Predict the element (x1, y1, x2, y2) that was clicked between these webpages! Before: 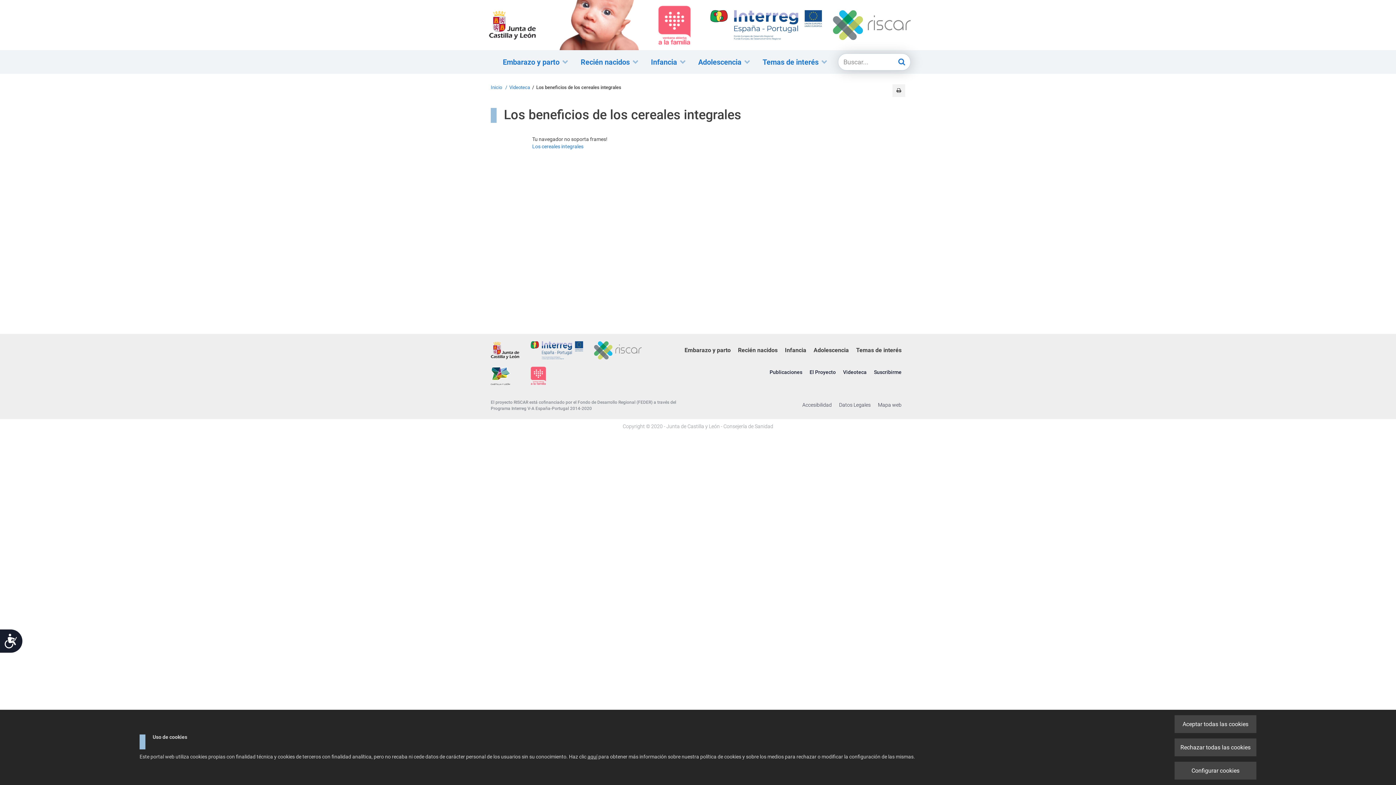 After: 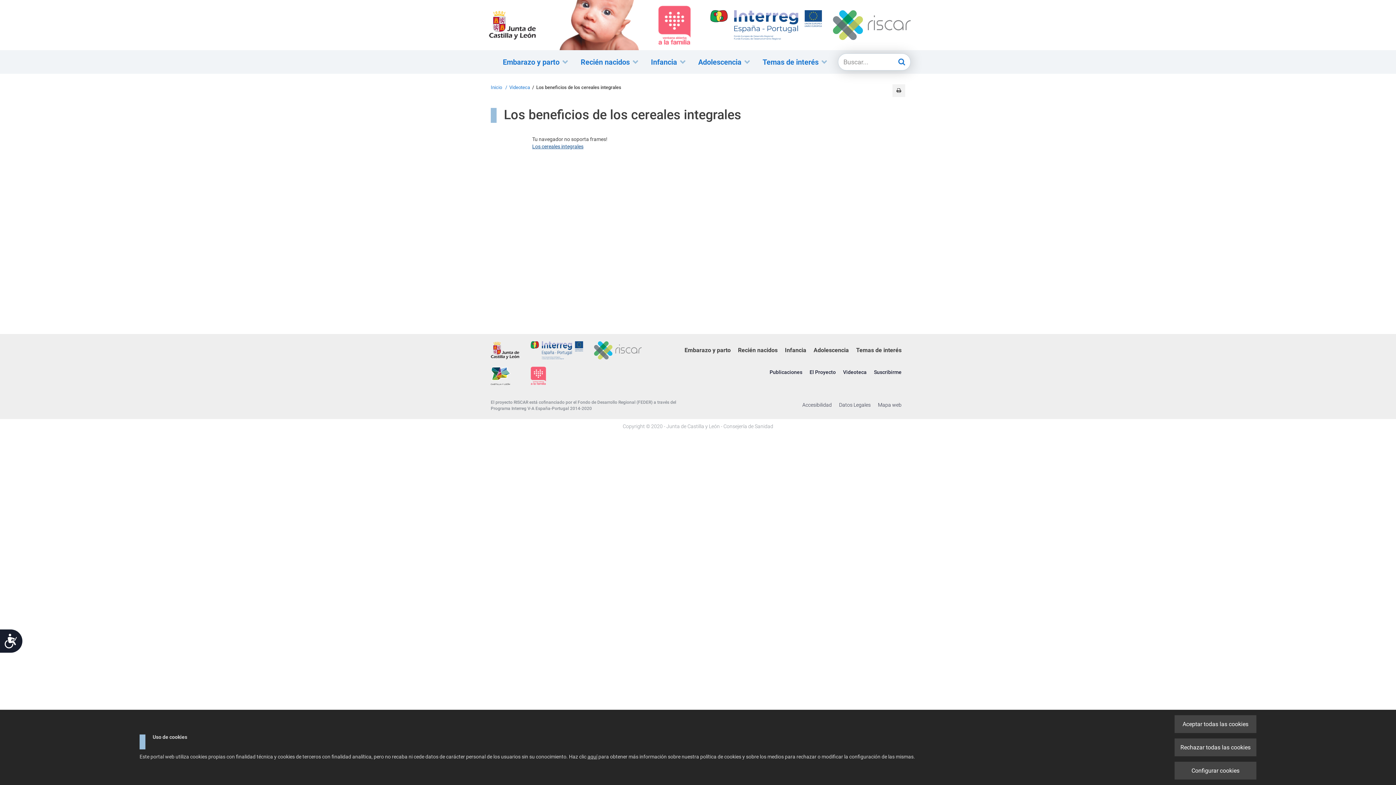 Action: label: Los cereales integrales bbox: (532, 143, 583, 149)